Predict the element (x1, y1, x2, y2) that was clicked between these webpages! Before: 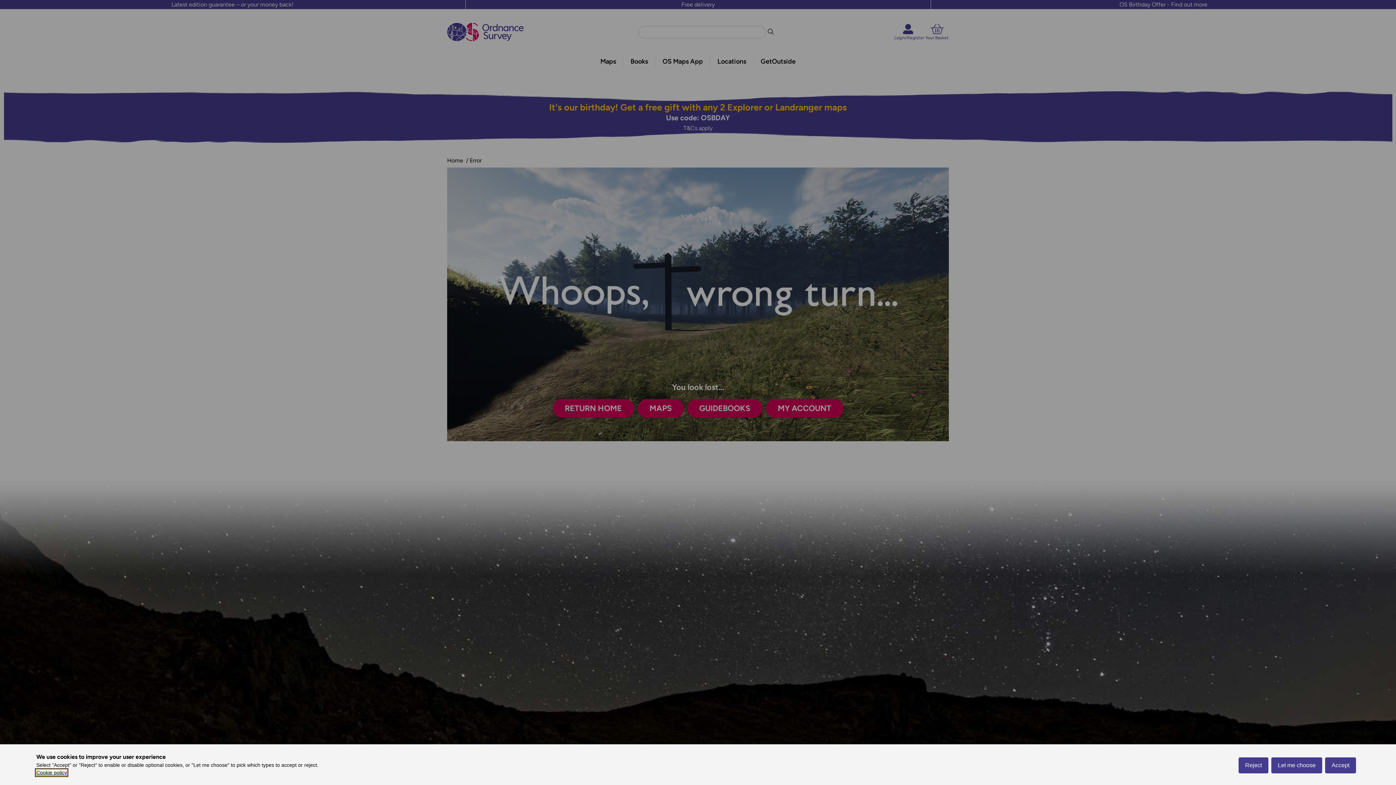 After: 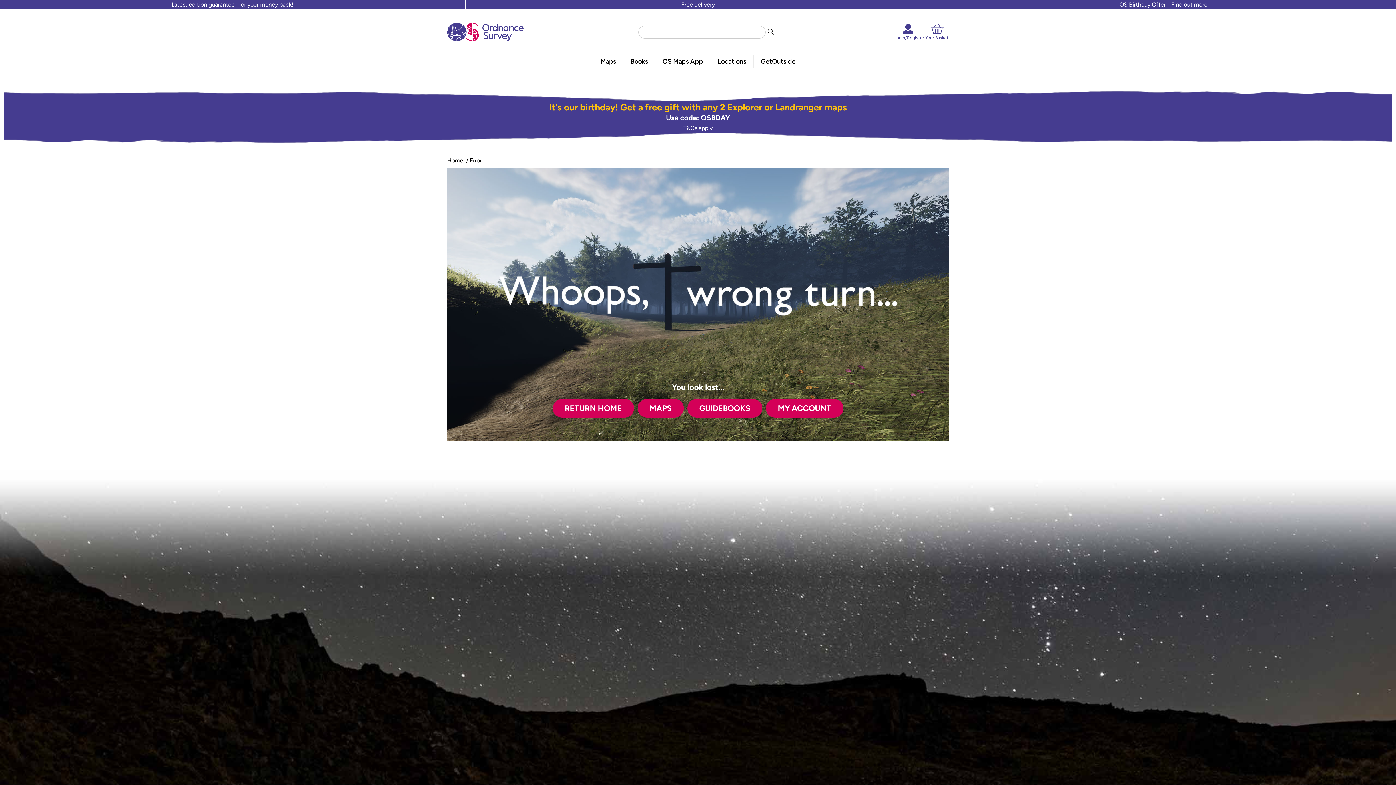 Action: bbox: (1325, 757, 1356, 773) label: Accept